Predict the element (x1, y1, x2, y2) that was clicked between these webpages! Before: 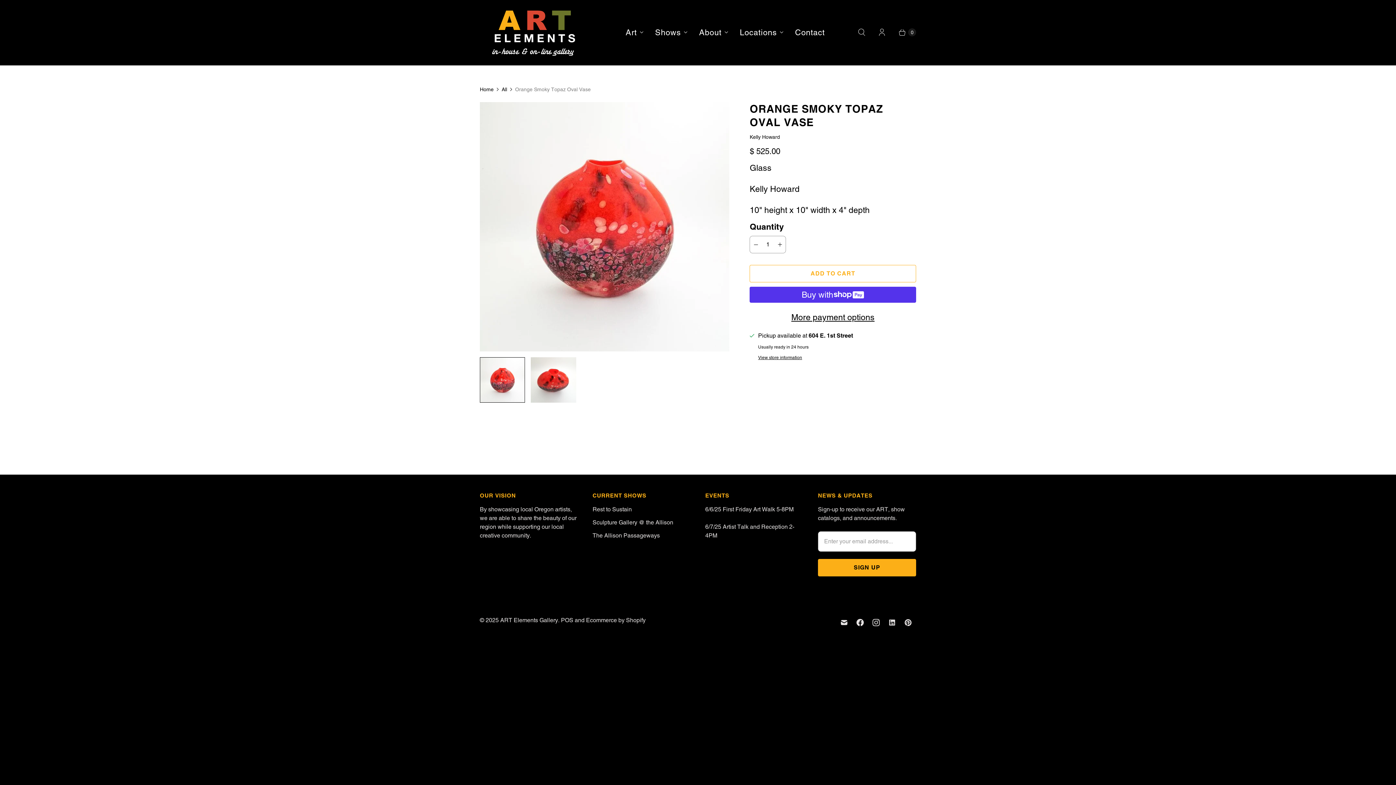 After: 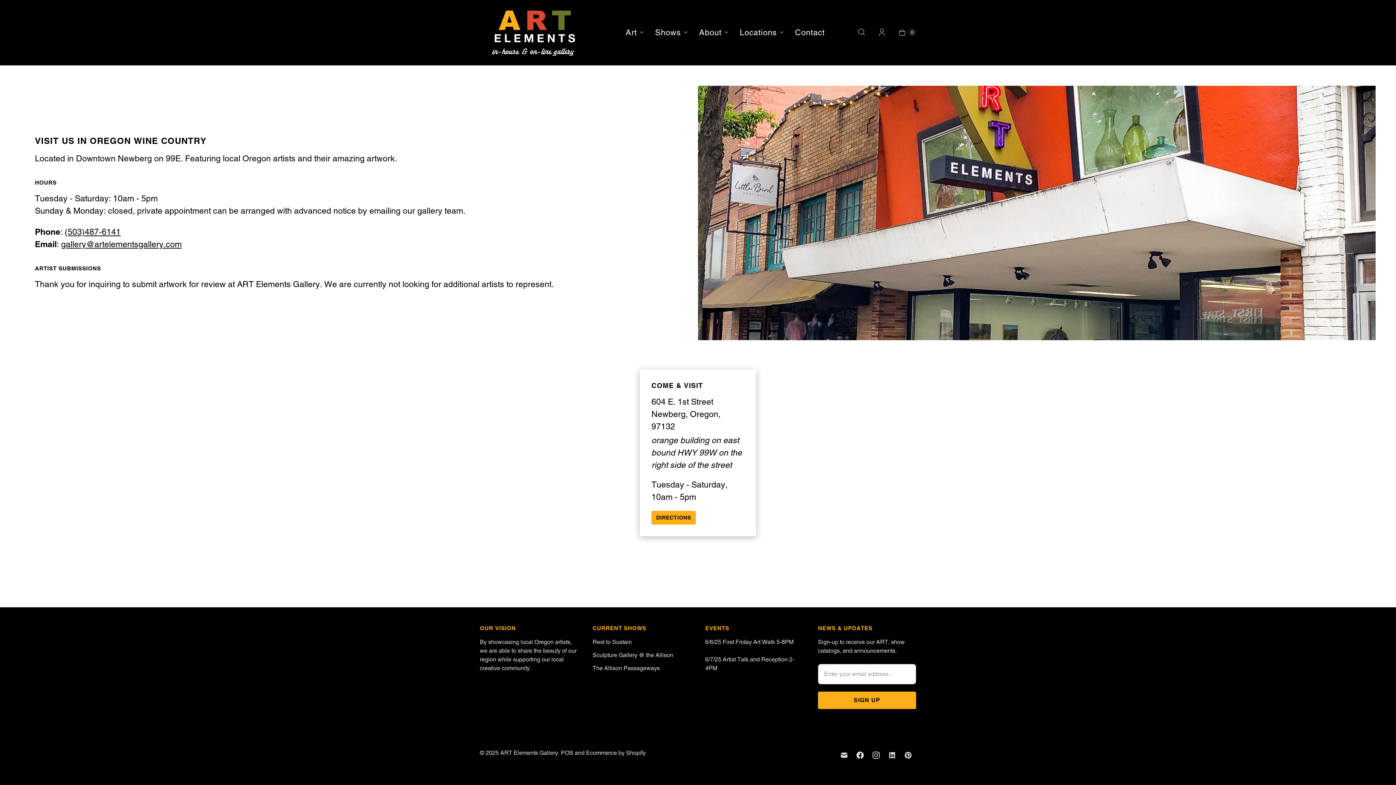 Action: label: Contact bbox: (789, 22, 830, 42)